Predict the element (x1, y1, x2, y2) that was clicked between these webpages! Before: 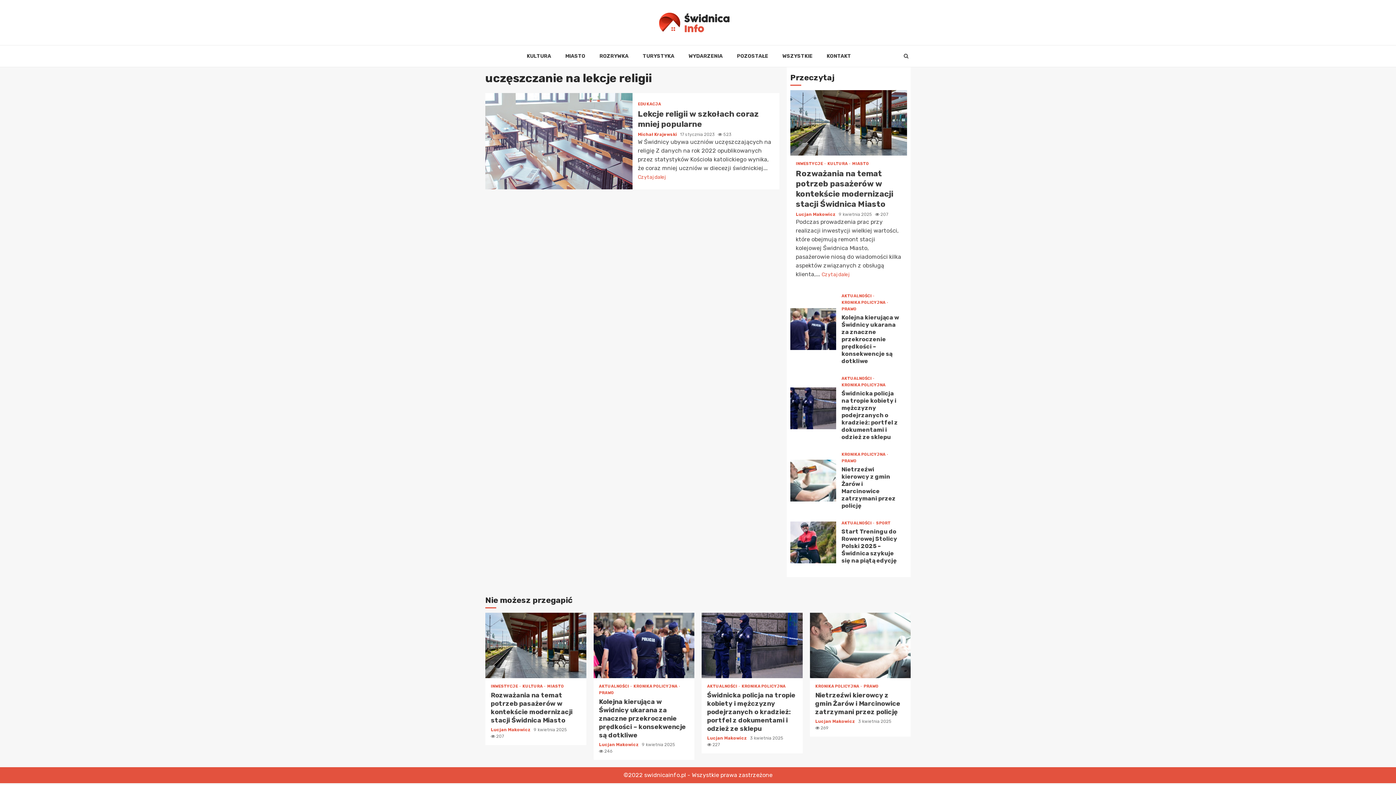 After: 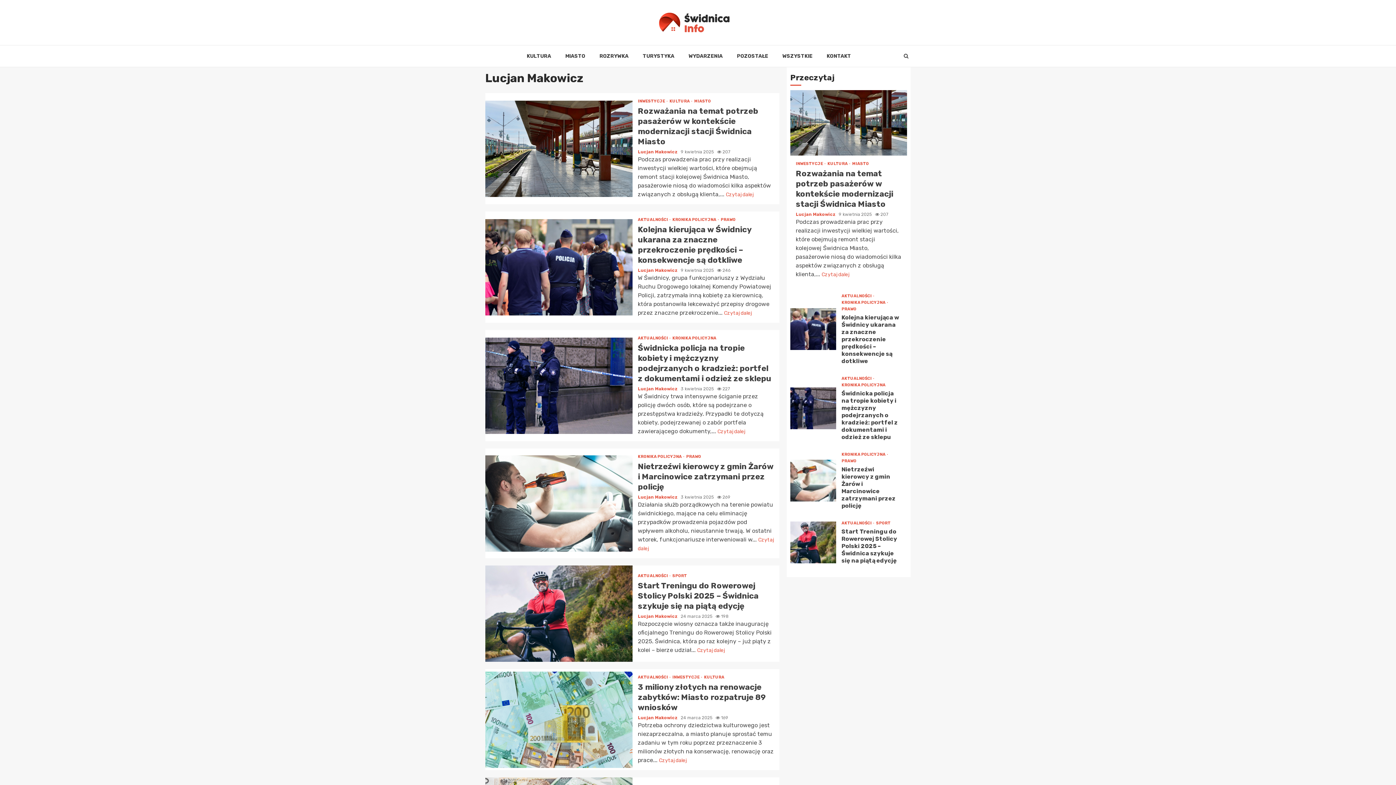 Action: label: Lucjan Makowicz  bbox: (599, 742, 640, 747)